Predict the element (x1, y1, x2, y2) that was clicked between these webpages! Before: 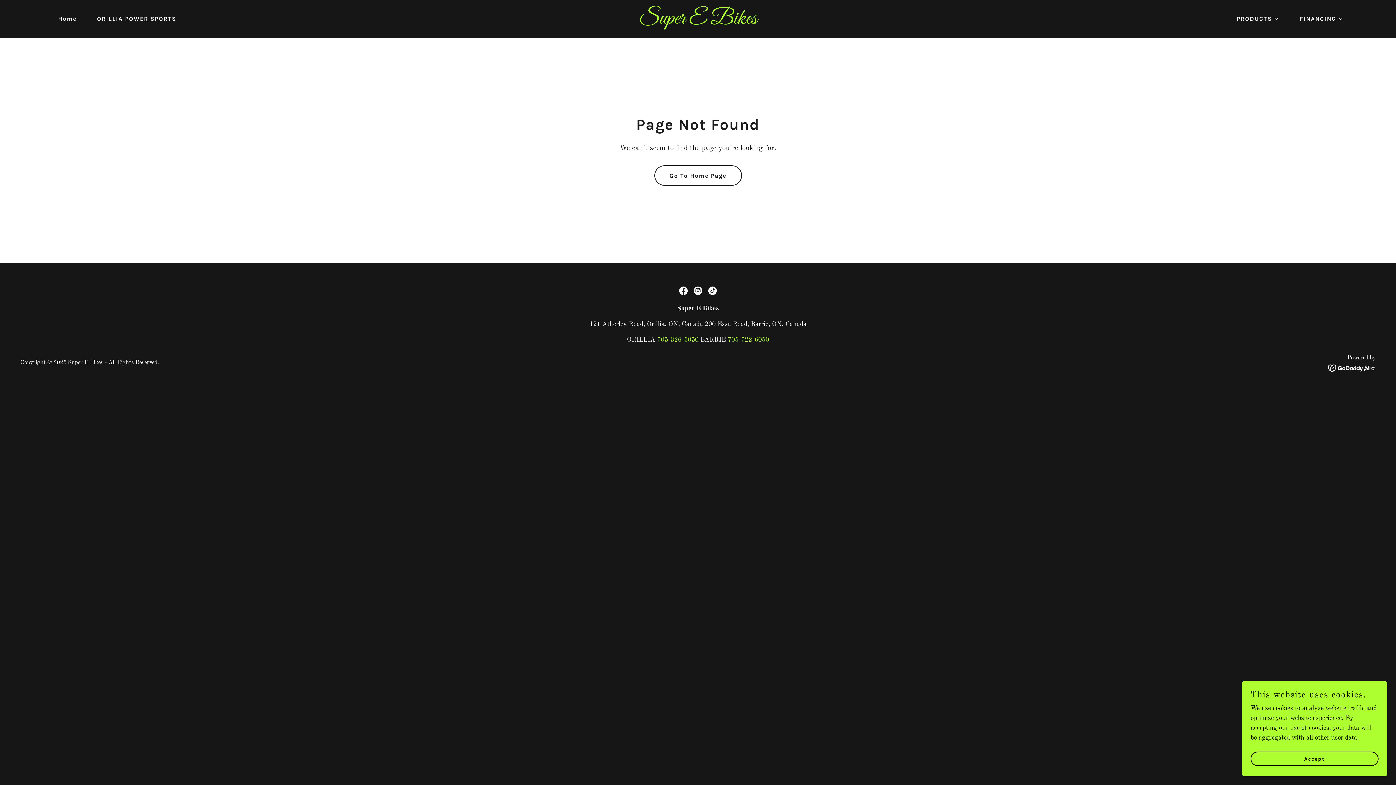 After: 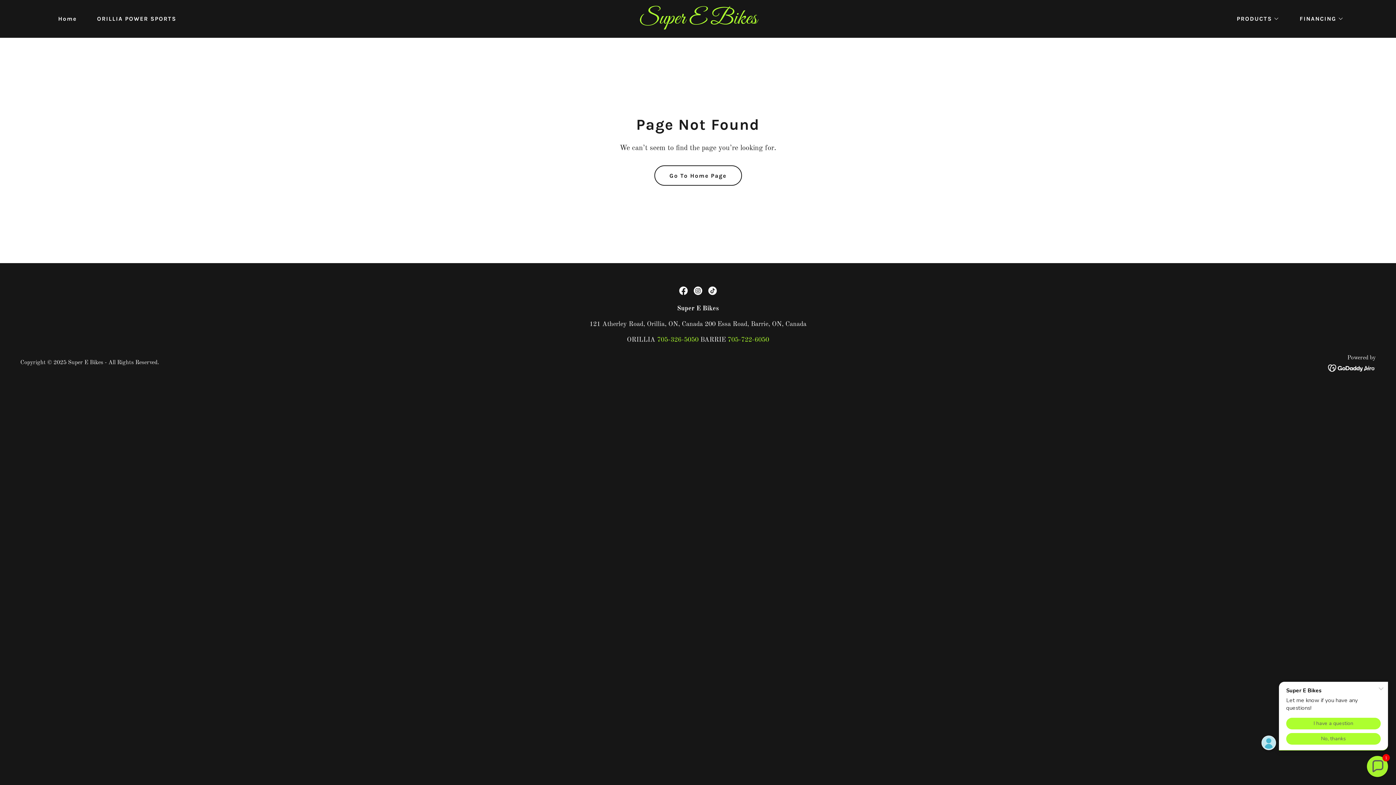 Action: bbox: (1250, 752, 1378, 766) label: Accept